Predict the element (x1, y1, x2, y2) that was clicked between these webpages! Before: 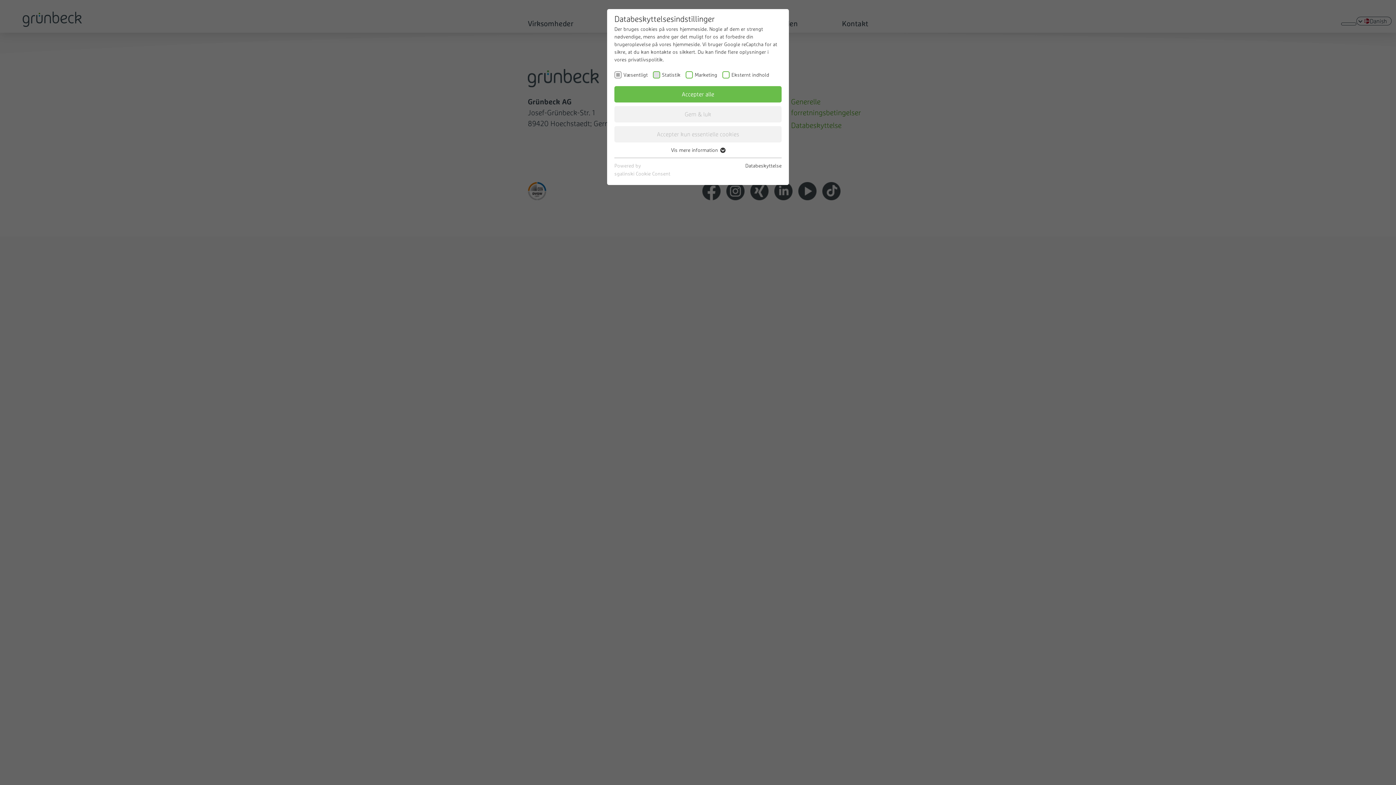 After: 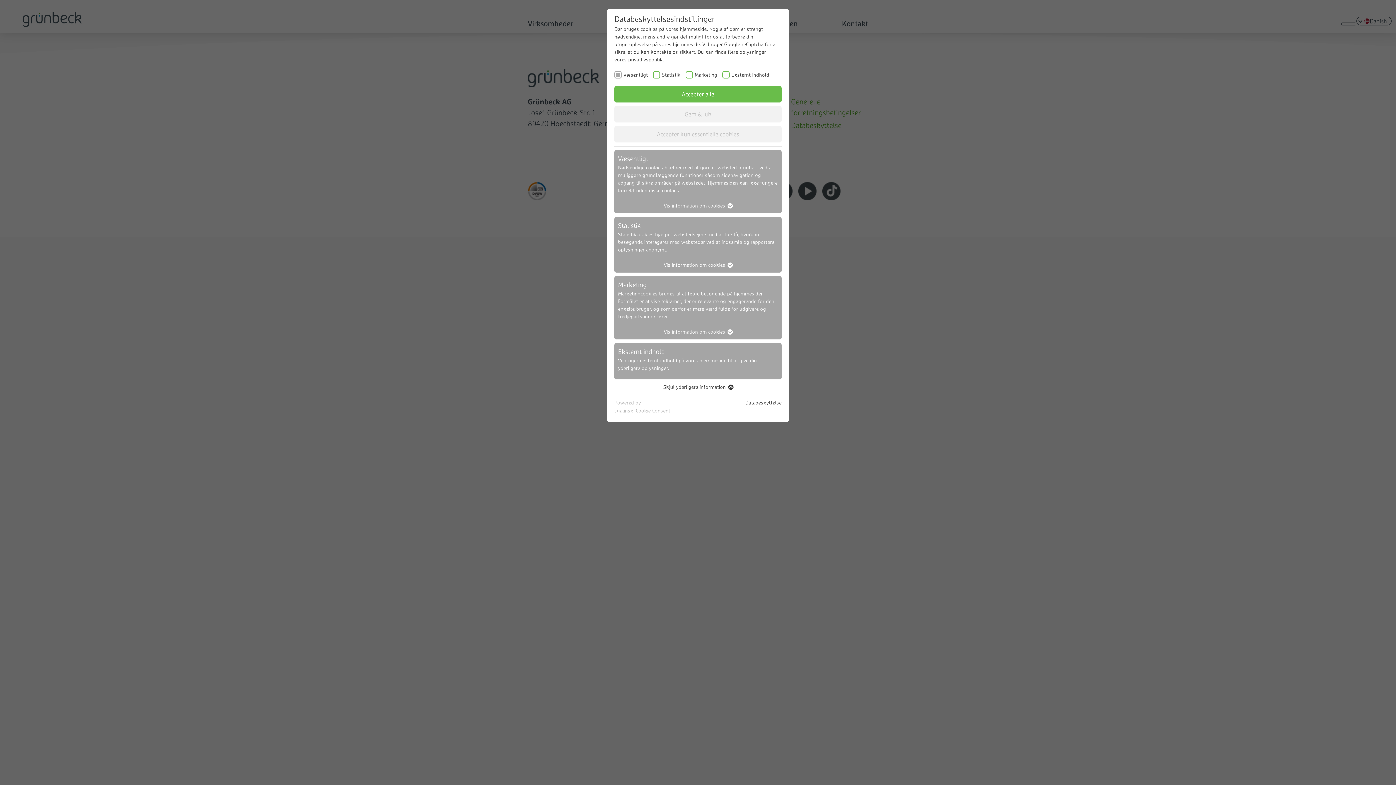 Action: bbox: (671, 147, 725, 153) label: Vis mere information 